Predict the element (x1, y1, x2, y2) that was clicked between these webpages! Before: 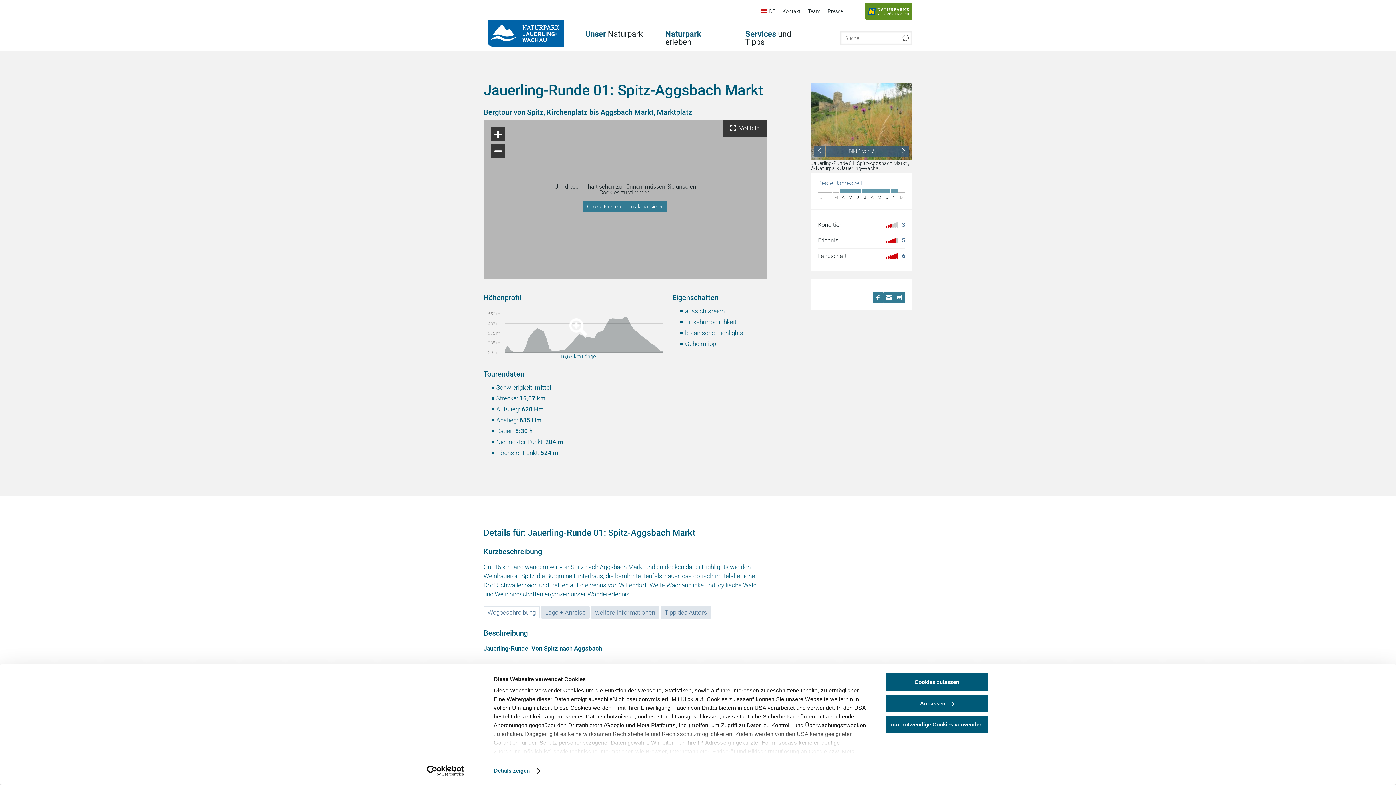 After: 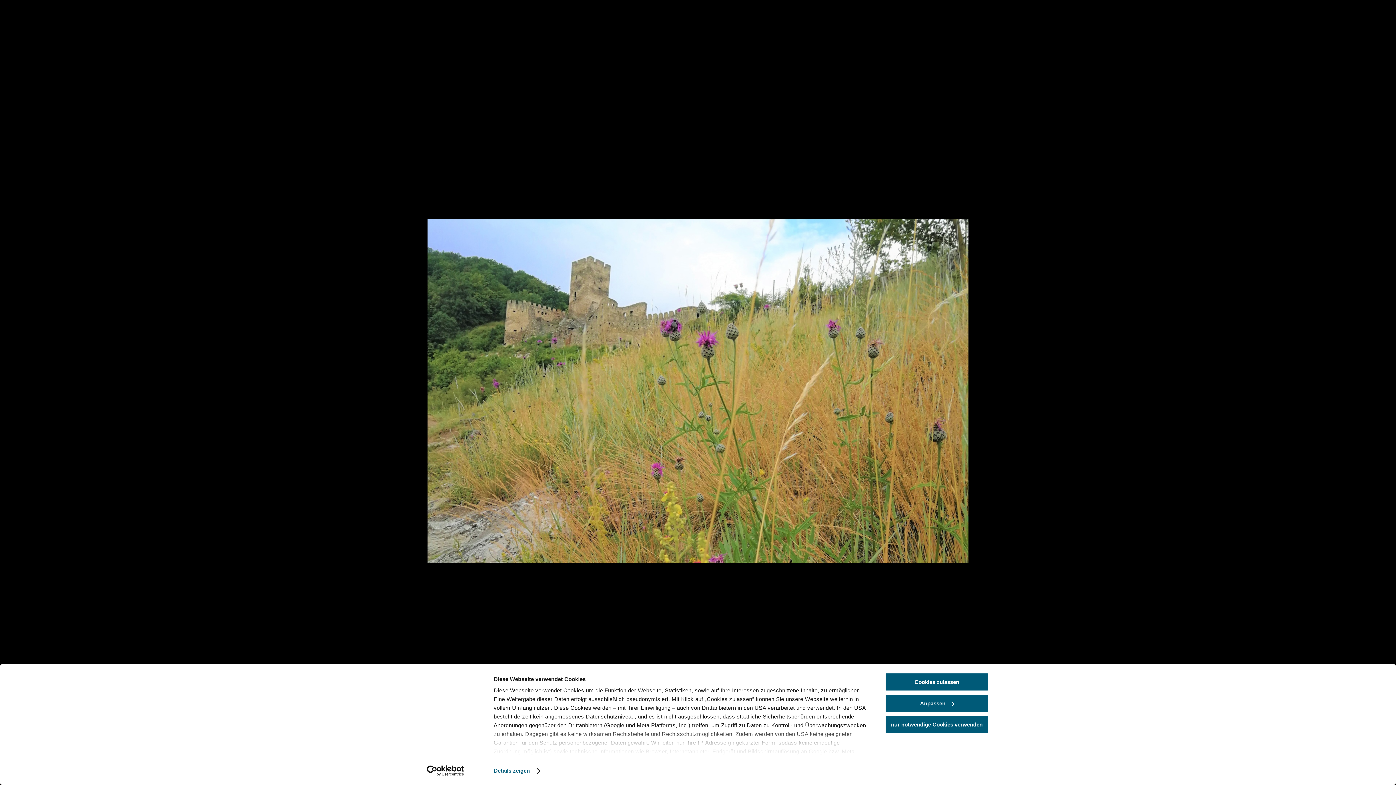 Action: label: Jauerling-Runde 01: Spitz-Aggsbach Markt , © Naturpark Jauerling-Wachau bbox: (810, 83, 912, 169)